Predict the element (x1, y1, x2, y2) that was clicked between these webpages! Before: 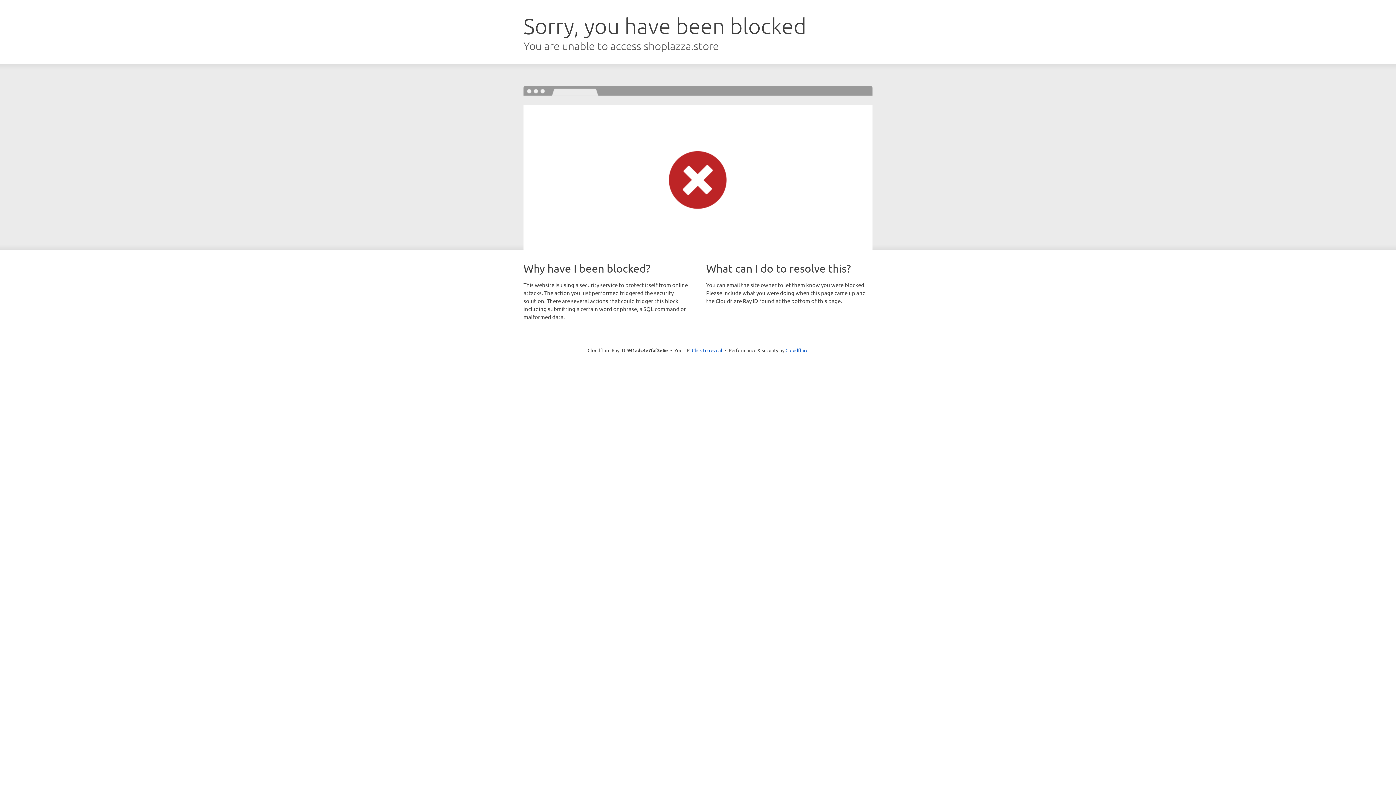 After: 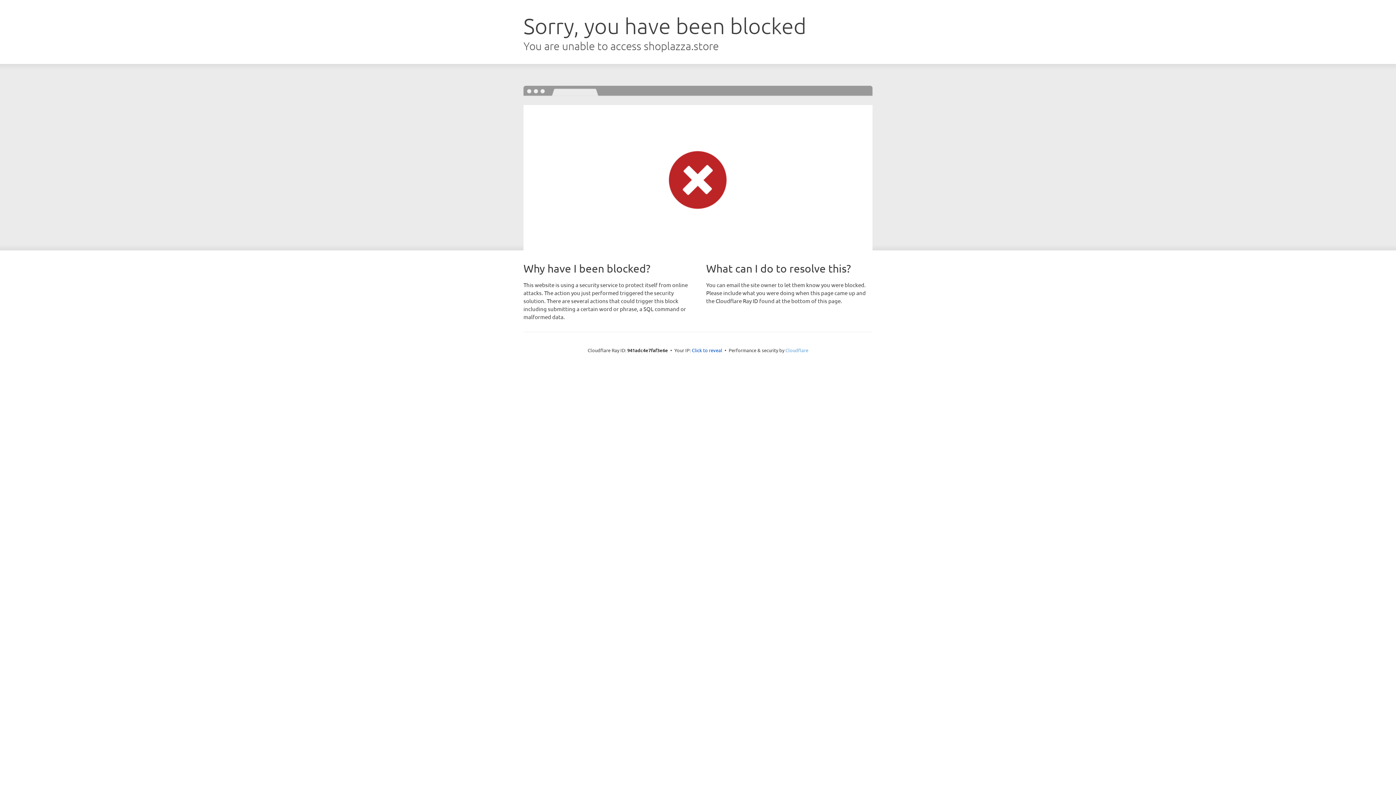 Action: bbox: (785, 347, 808, 353) label: Cloudflare